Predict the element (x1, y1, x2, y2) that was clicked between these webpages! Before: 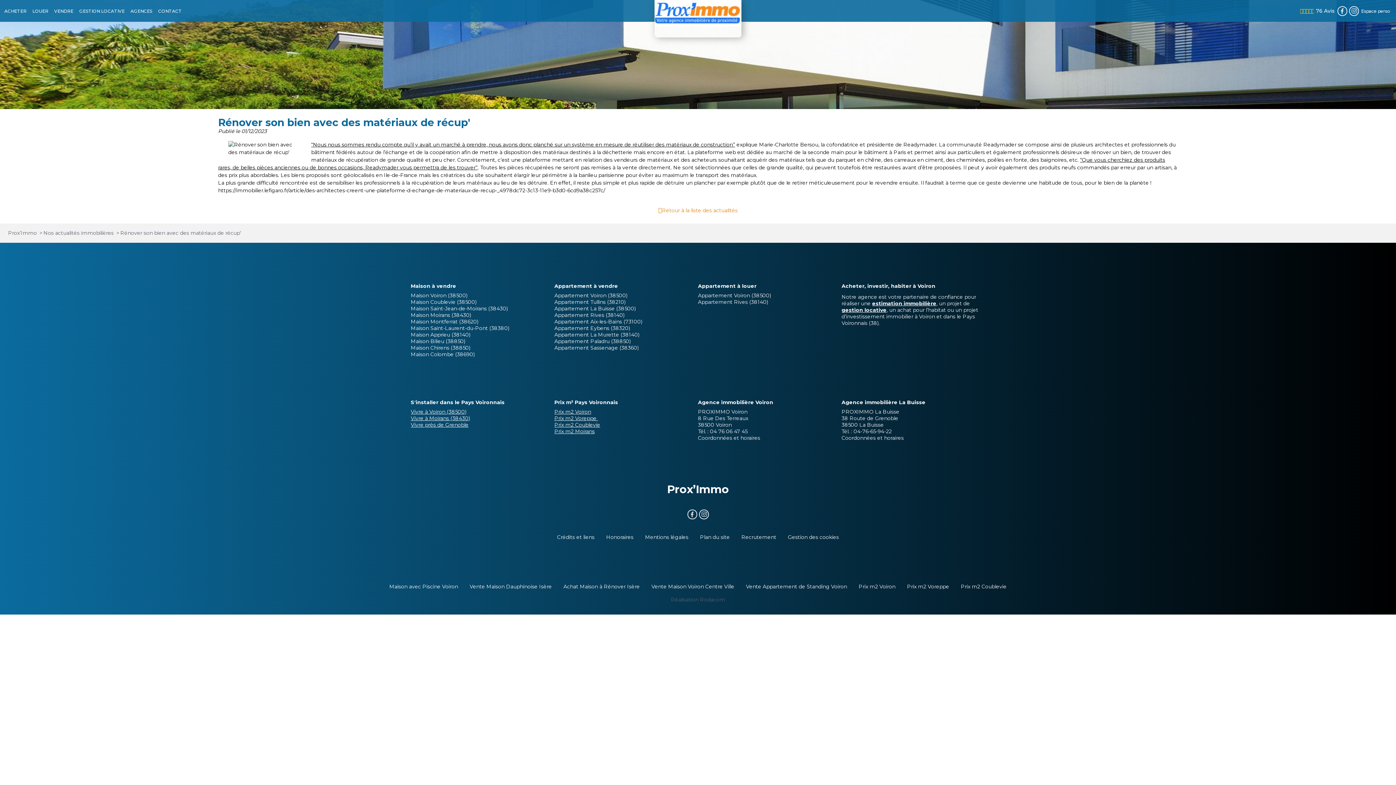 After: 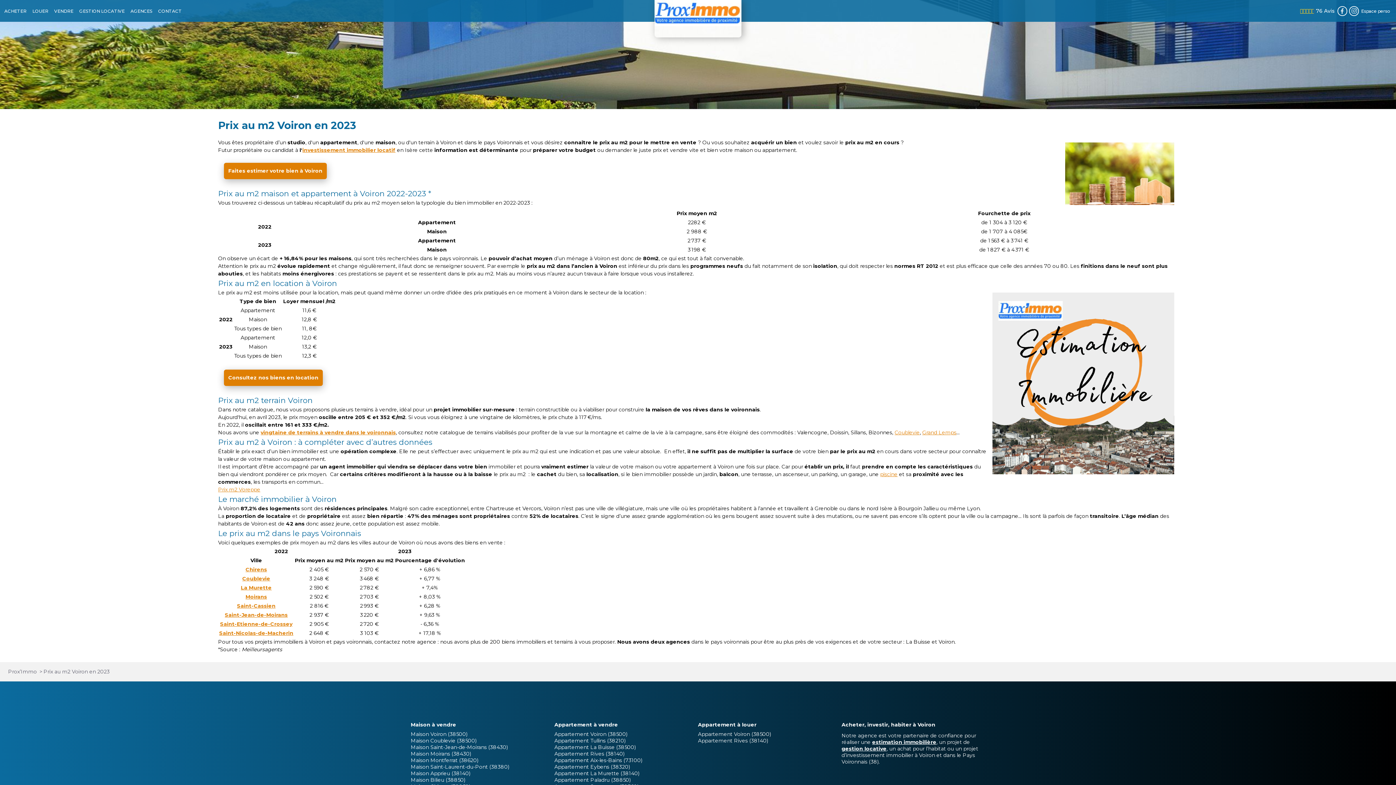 Action: bbox: (858, 583, 895, 590) label: Prix m2 Voiron